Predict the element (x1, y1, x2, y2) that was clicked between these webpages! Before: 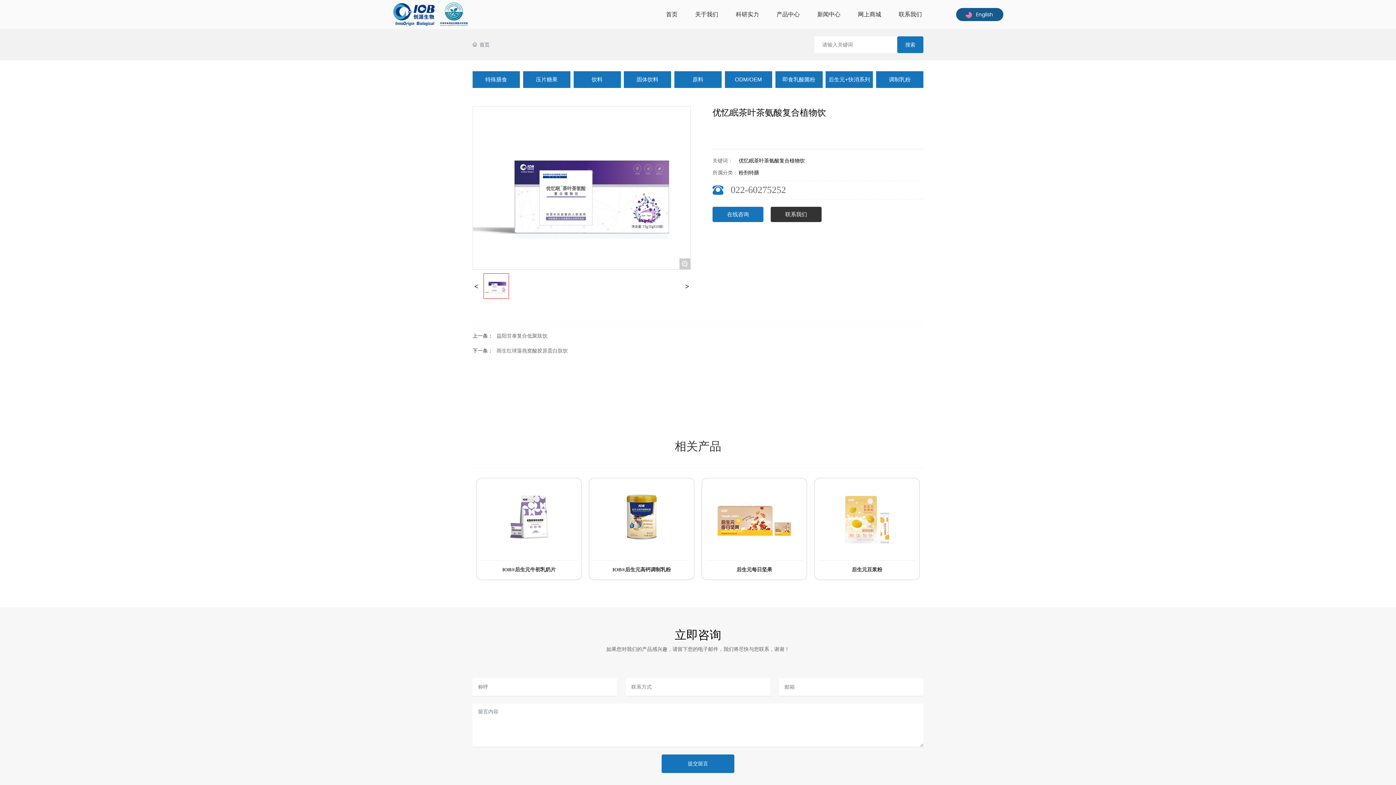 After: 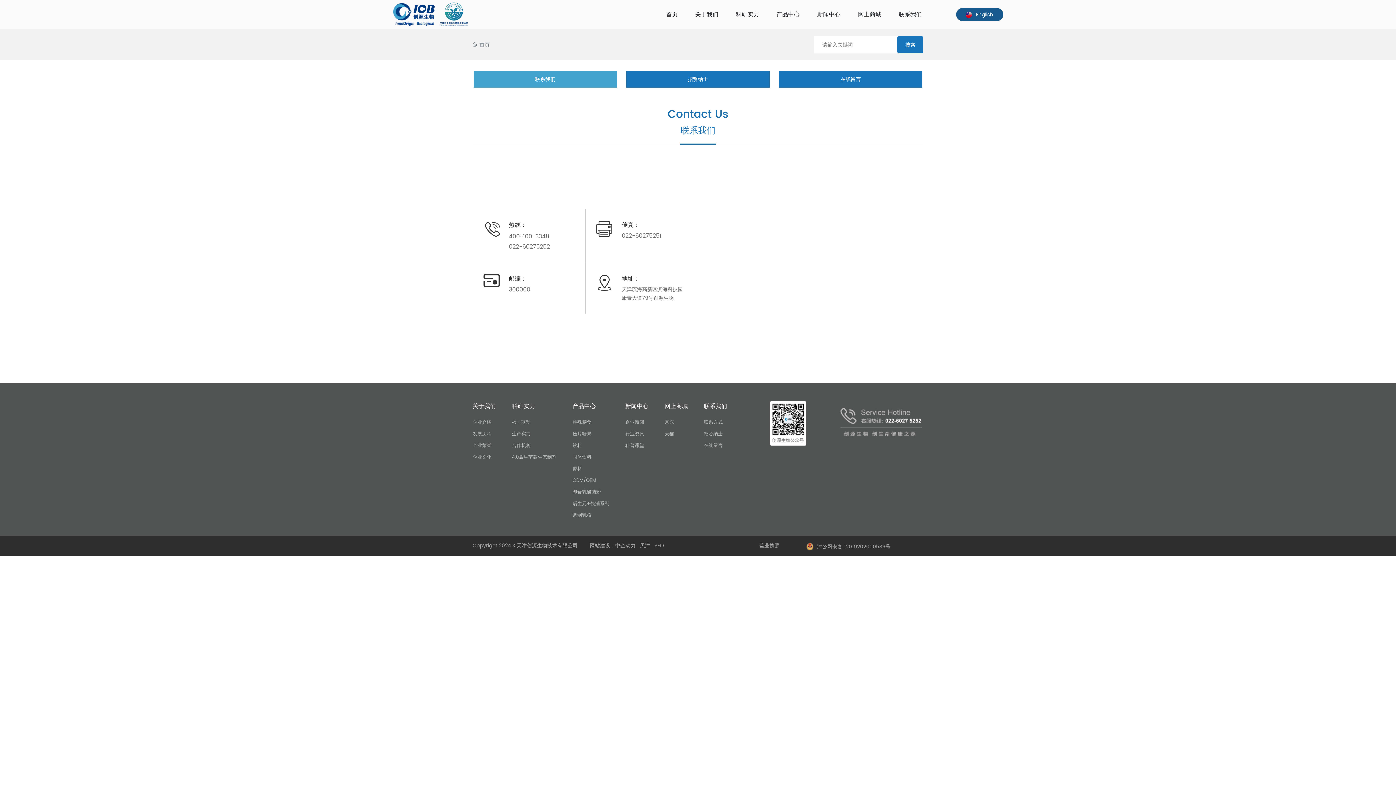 Action: bbox: (704, 779, 732, 790) label: 联系我们